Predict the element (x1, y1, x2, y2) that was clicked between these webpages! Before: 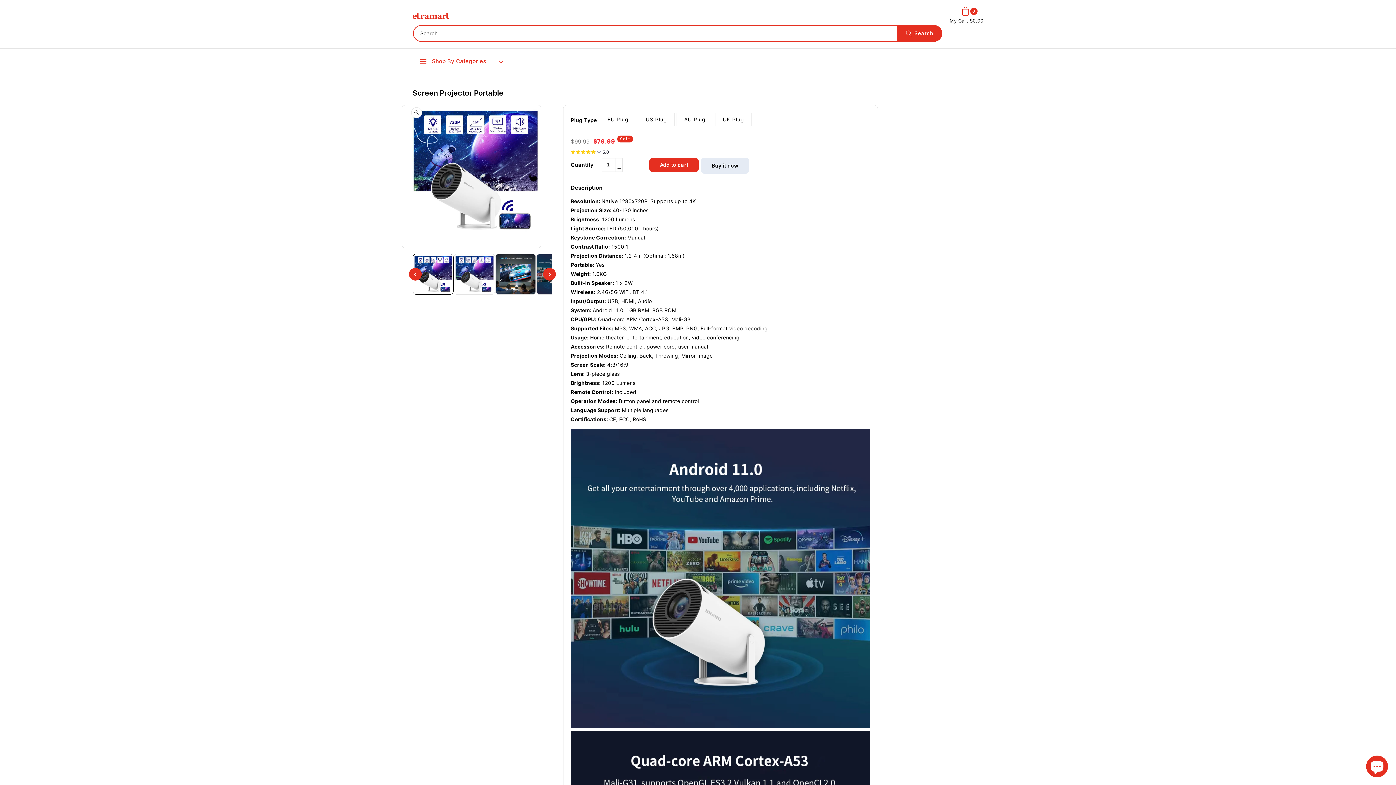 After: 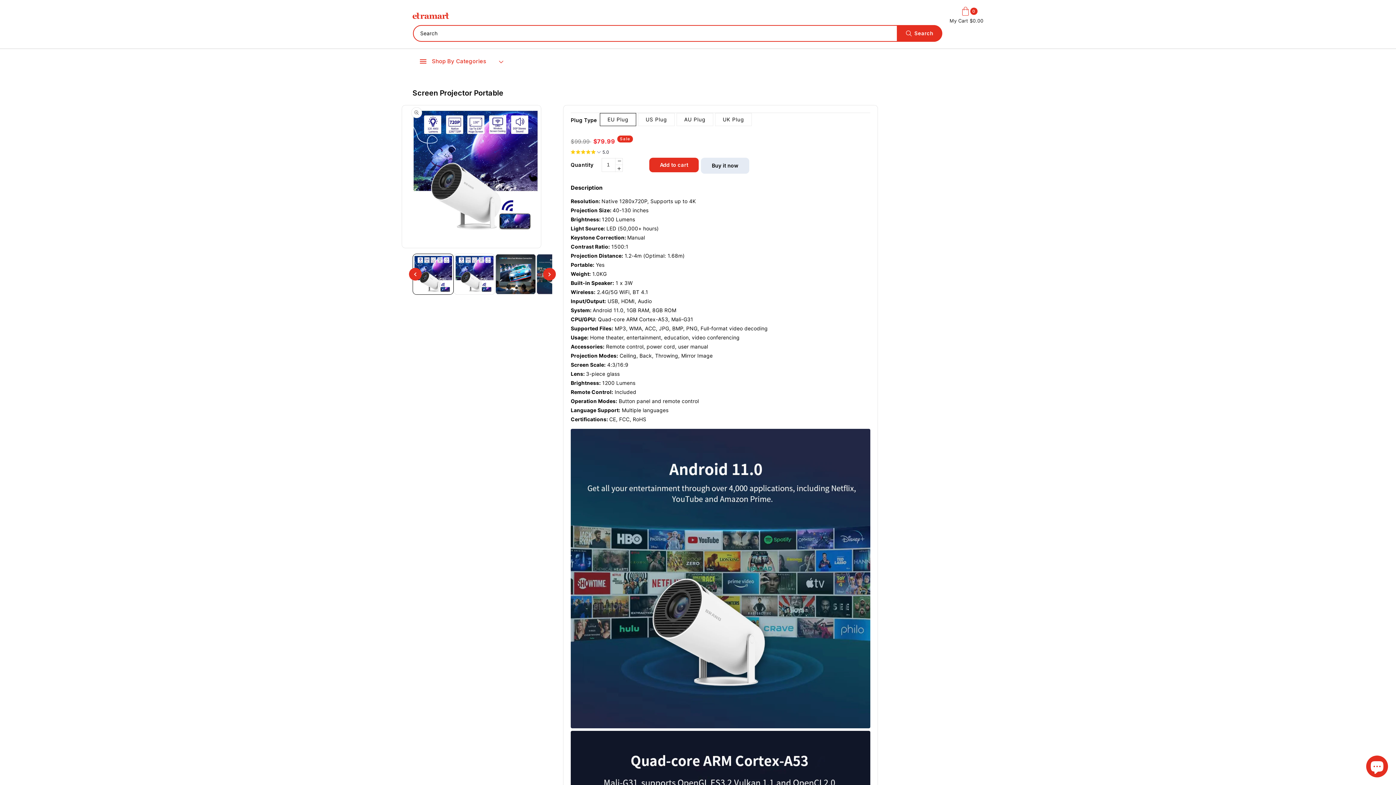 Action: bbox: (409, 268, 421, 280) label: Slide left